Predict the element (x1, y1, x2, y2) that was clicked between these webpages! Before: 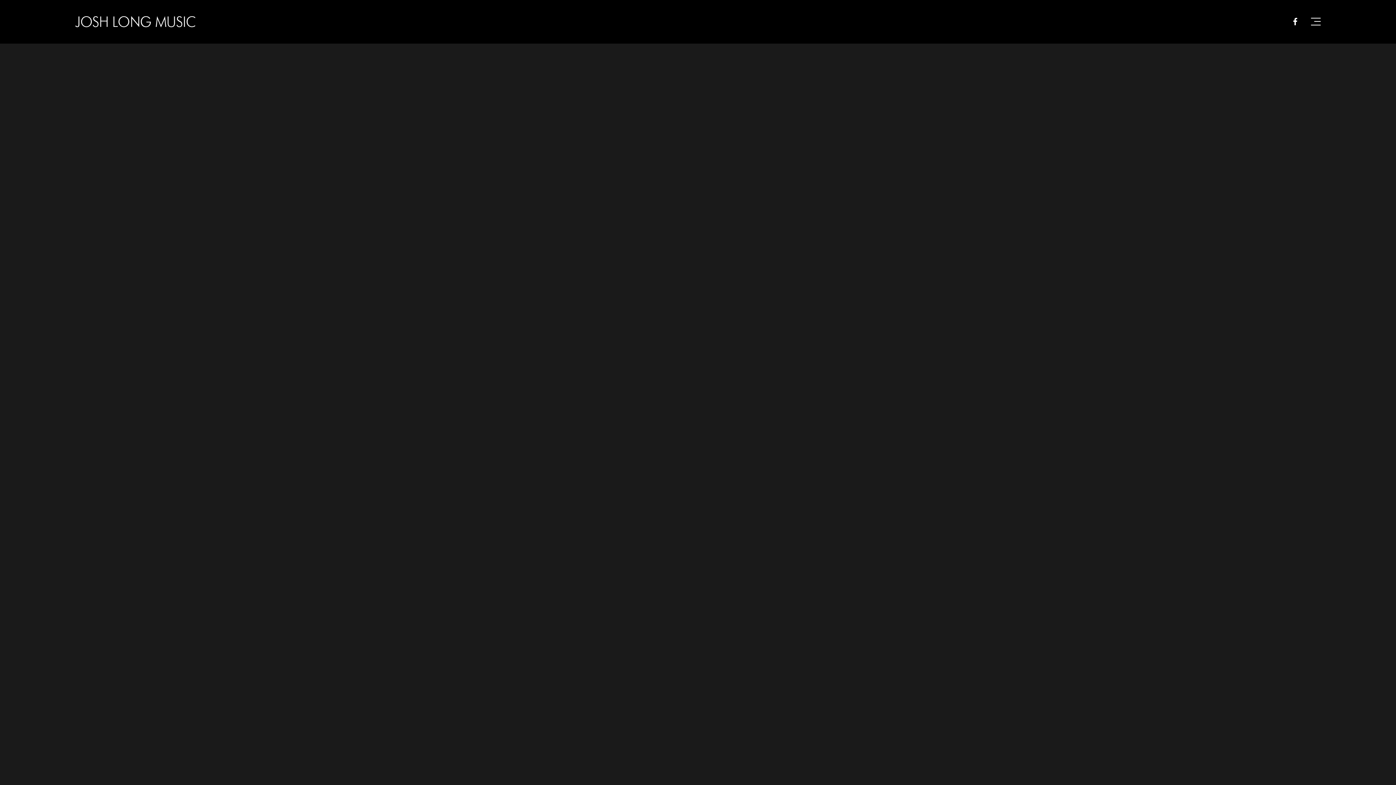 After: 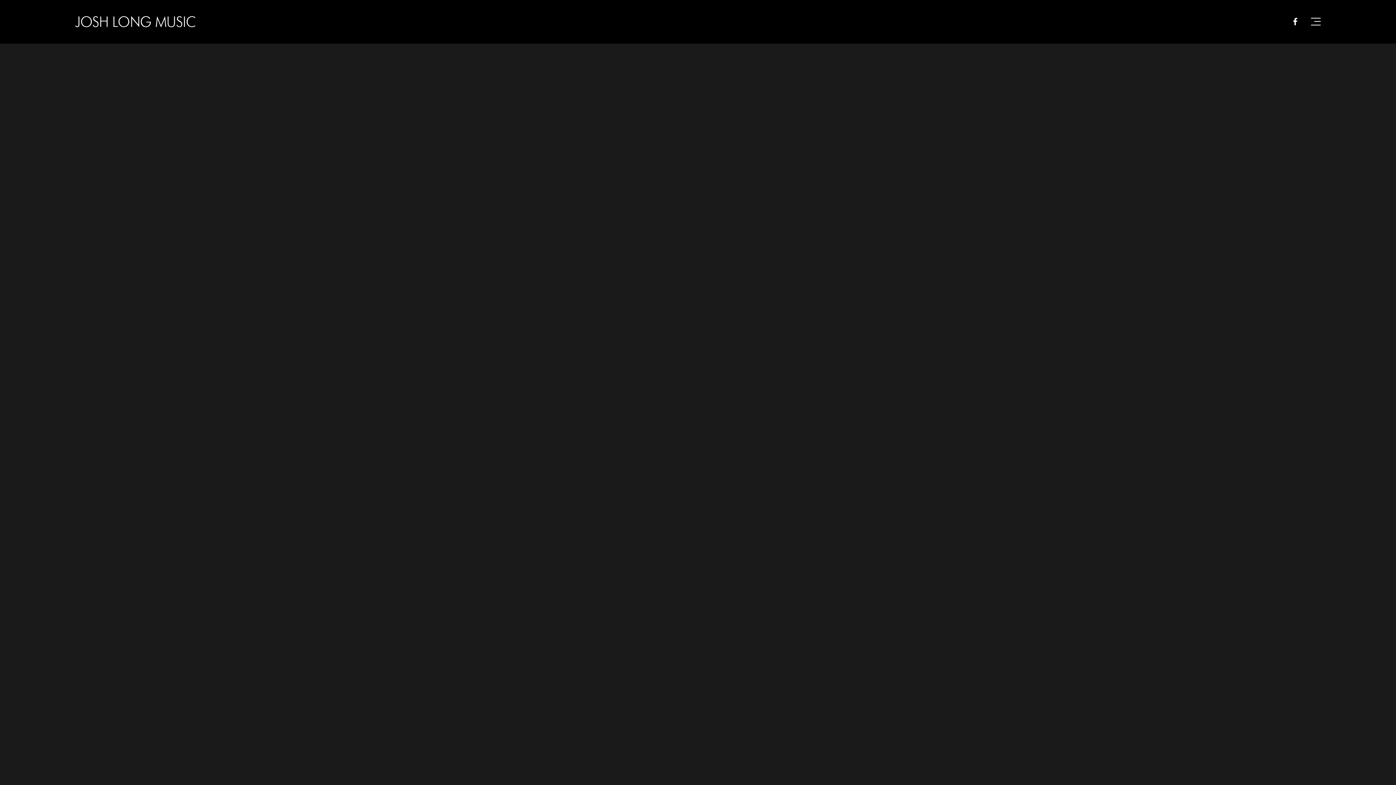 Action: bbox: (1290, 16, 1301, 27)